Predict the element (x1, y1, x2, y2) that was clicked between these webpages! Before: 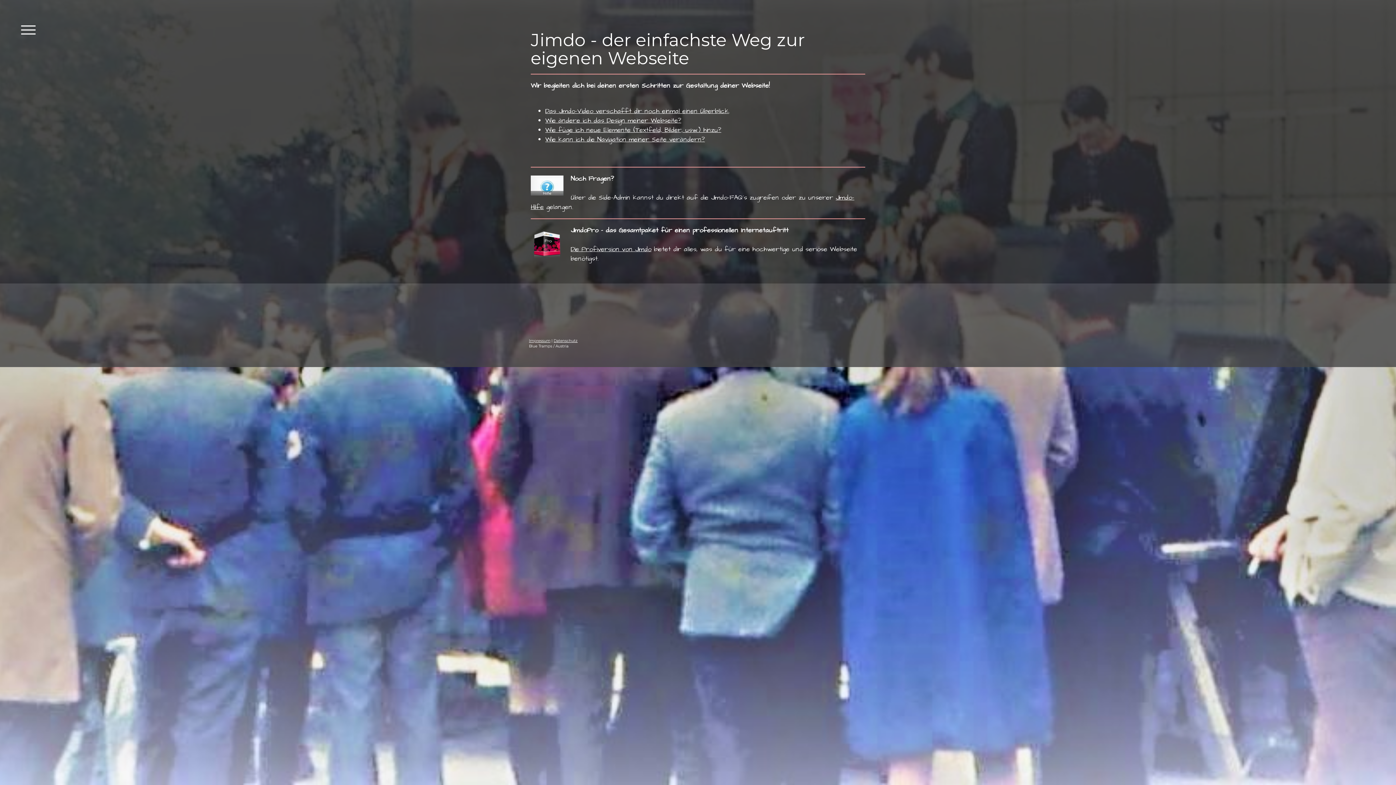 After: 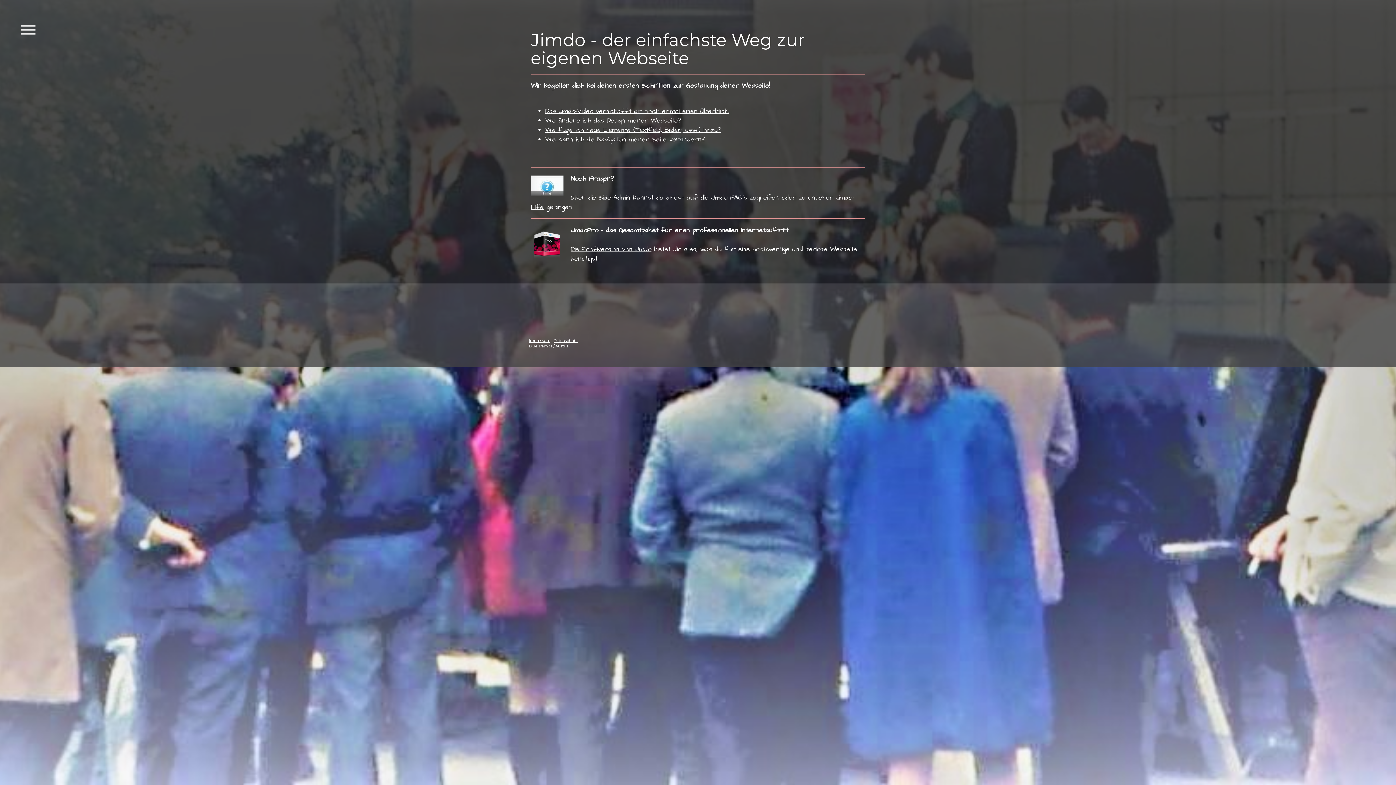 Action: bbox: (530, 227, 563, 236)